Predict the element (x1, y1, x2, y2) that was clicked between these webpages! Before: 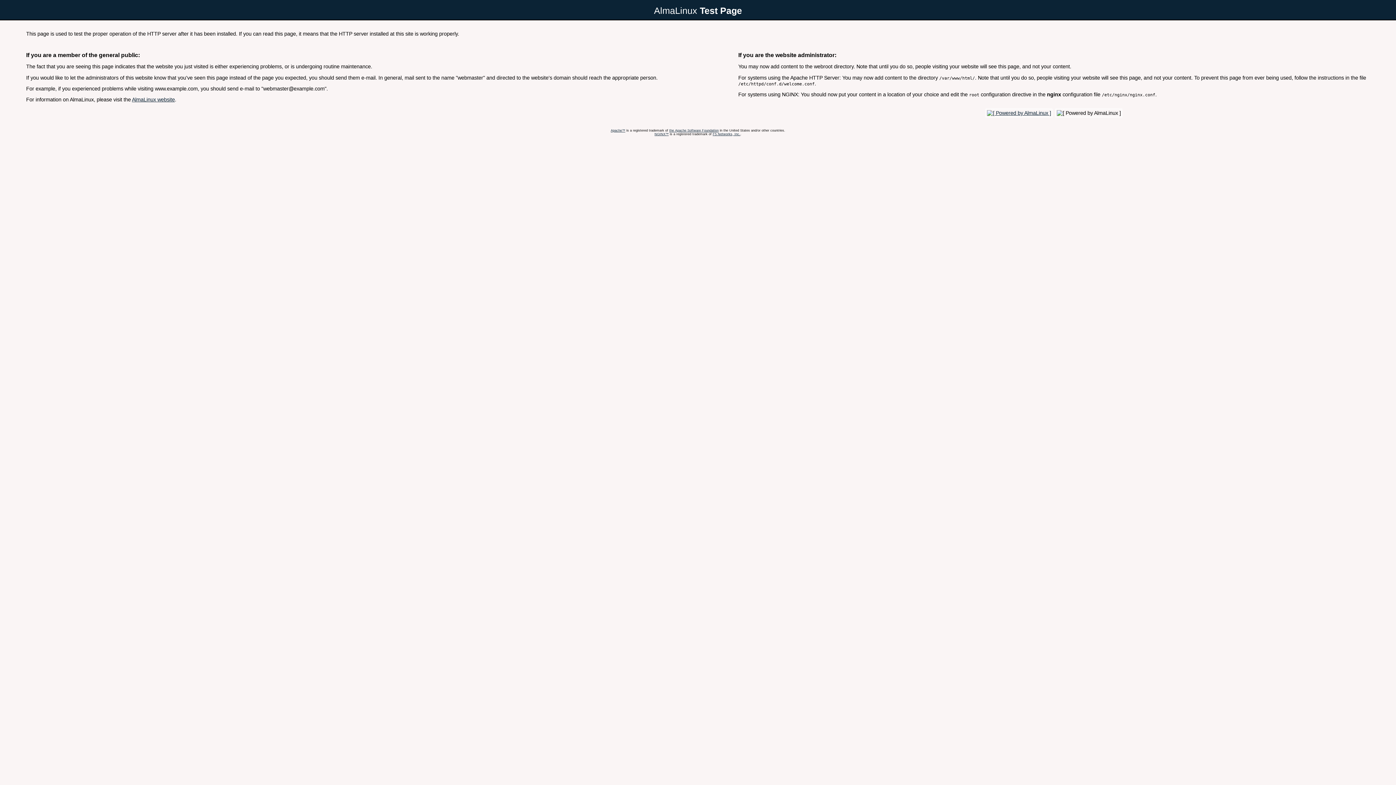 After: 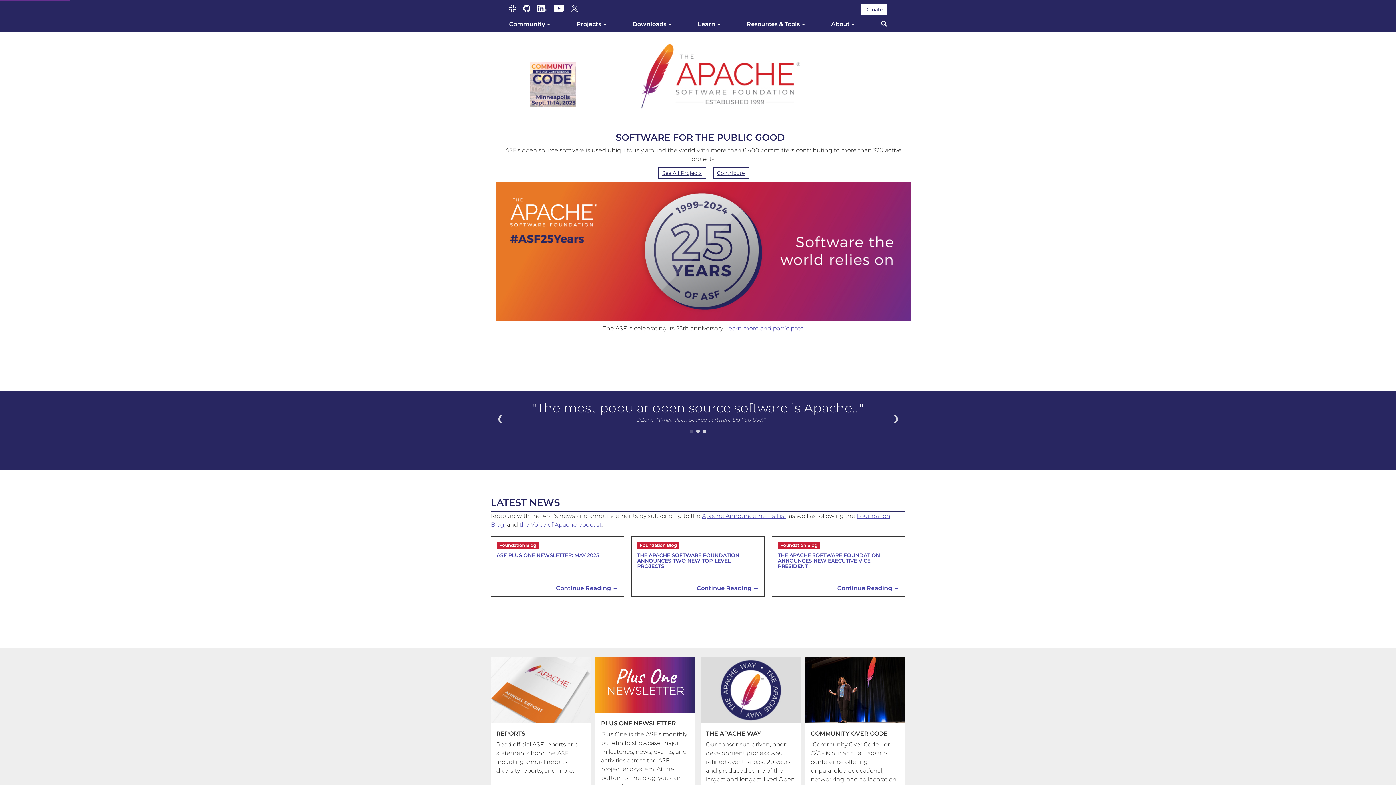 Action: label: the Apache Software Foundation bbox: (669, 128, 718, 132)